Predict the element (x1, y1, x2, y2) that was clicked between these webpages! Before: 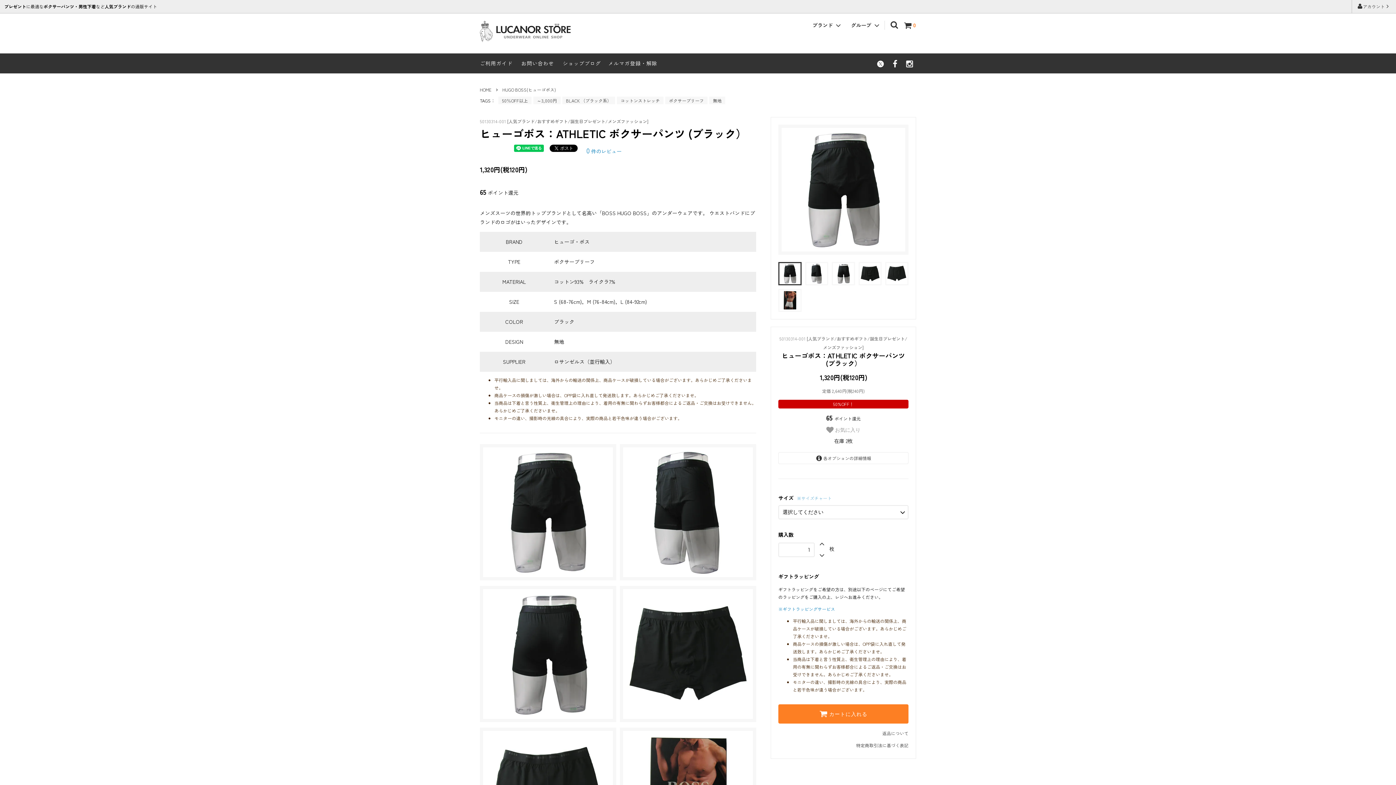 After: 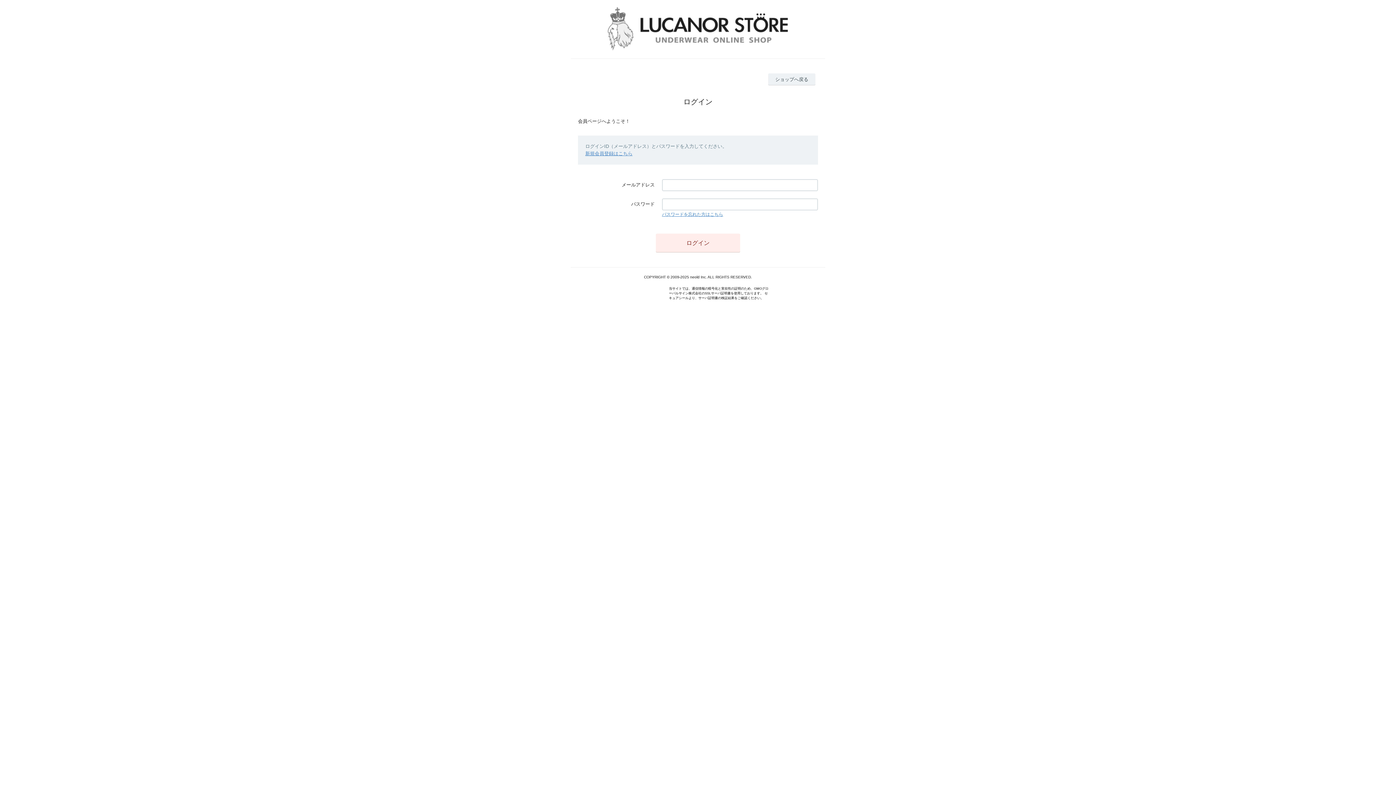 Action: bbox: (1352, 0, 1396, 13) label: アカウント